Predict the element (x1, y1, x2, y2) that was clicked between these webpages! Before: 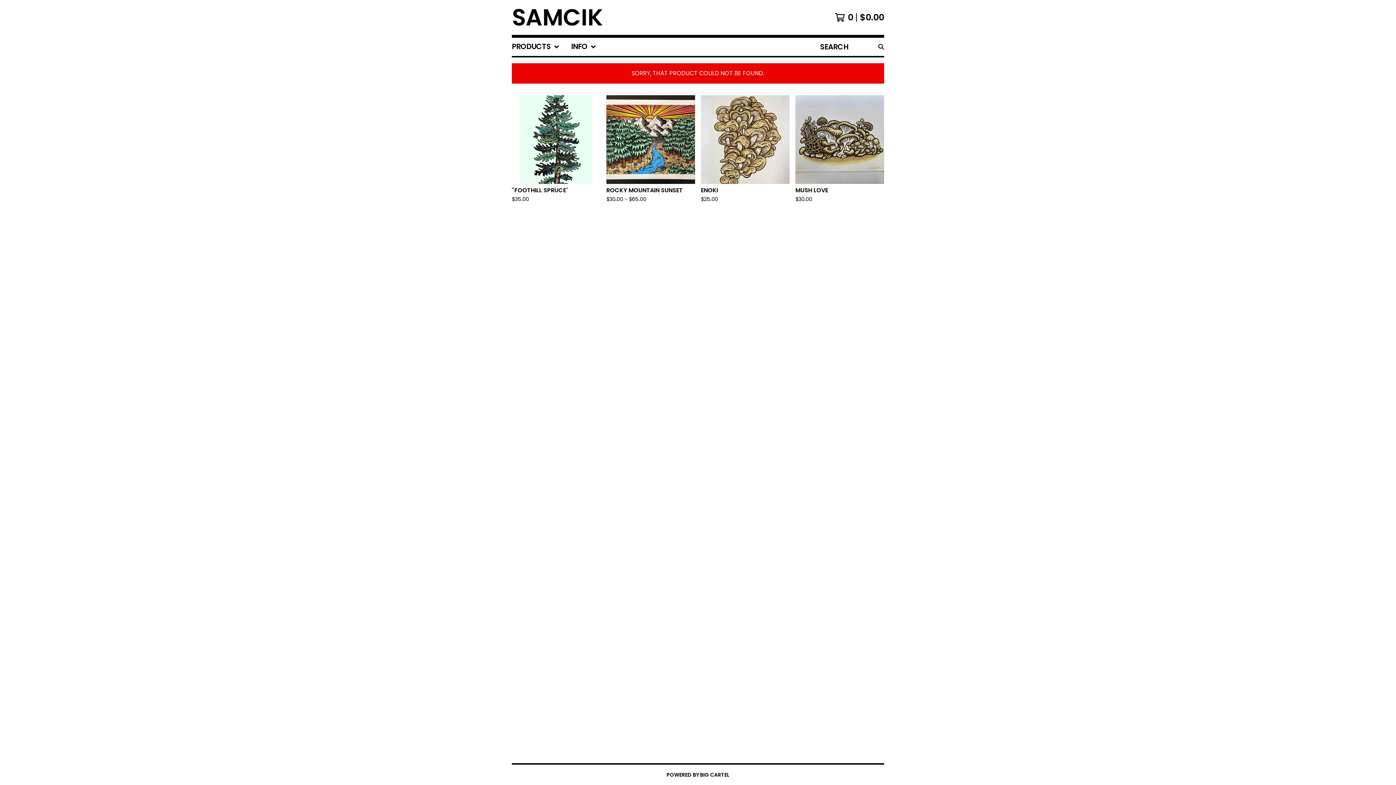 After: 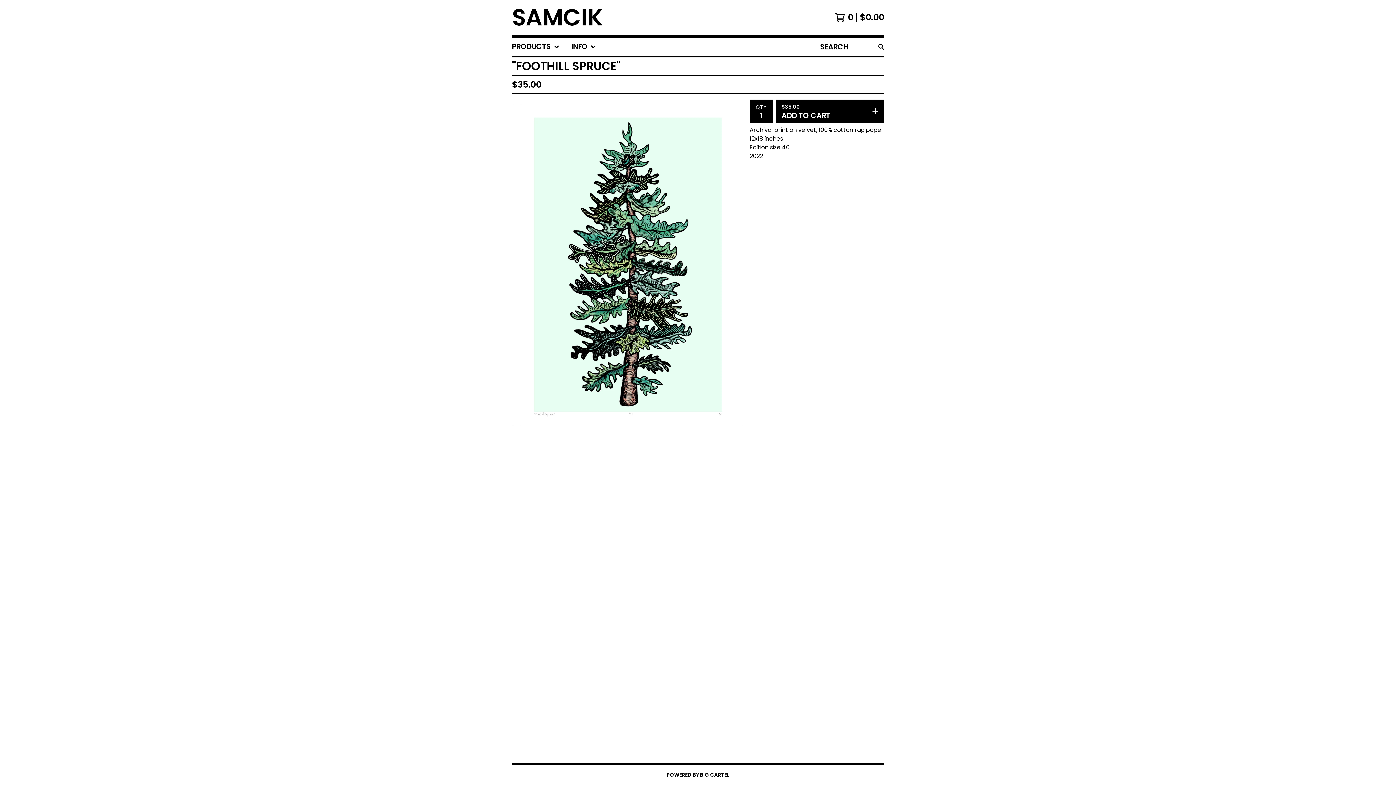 Action: label: "FOOTHILL SPRUCE"
$35.00 bbox: (509, 92, 603, 208)